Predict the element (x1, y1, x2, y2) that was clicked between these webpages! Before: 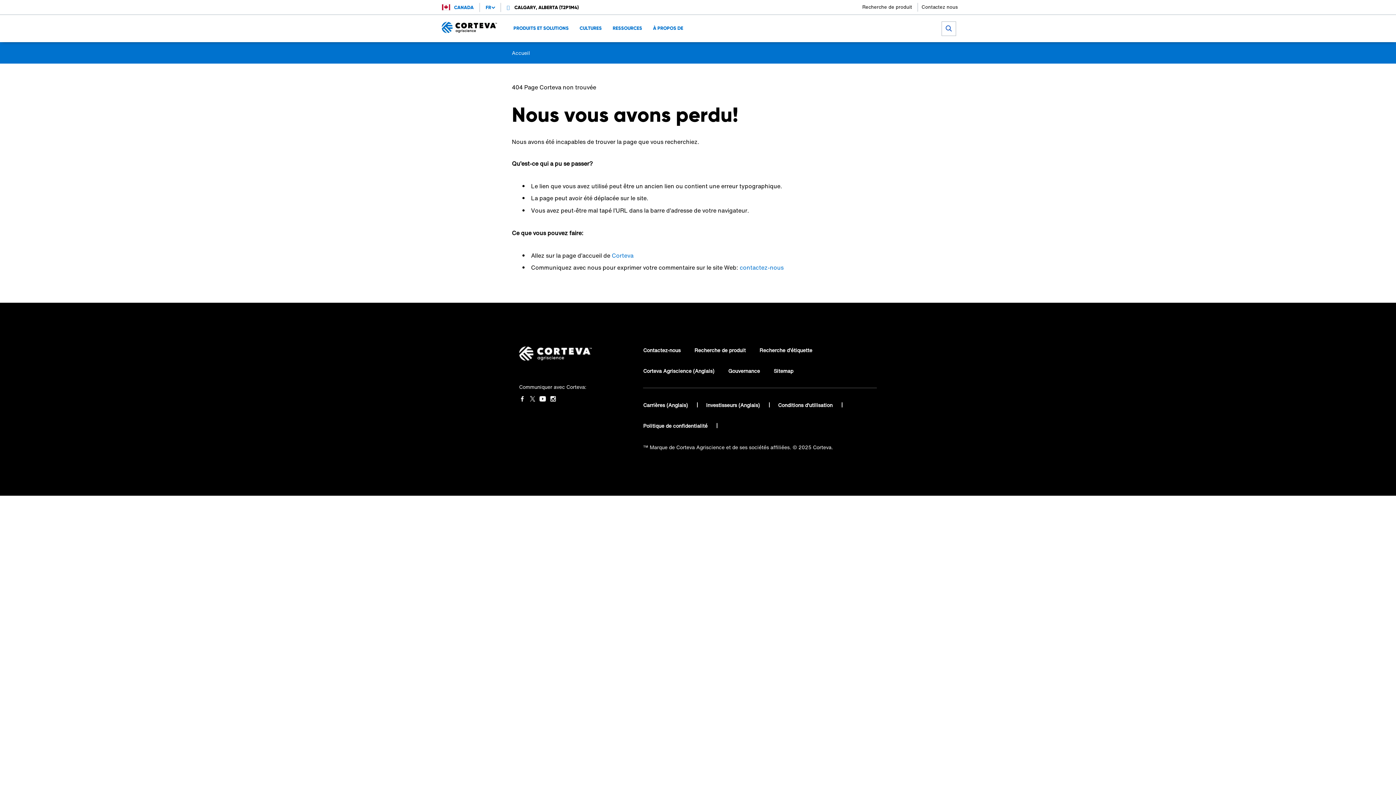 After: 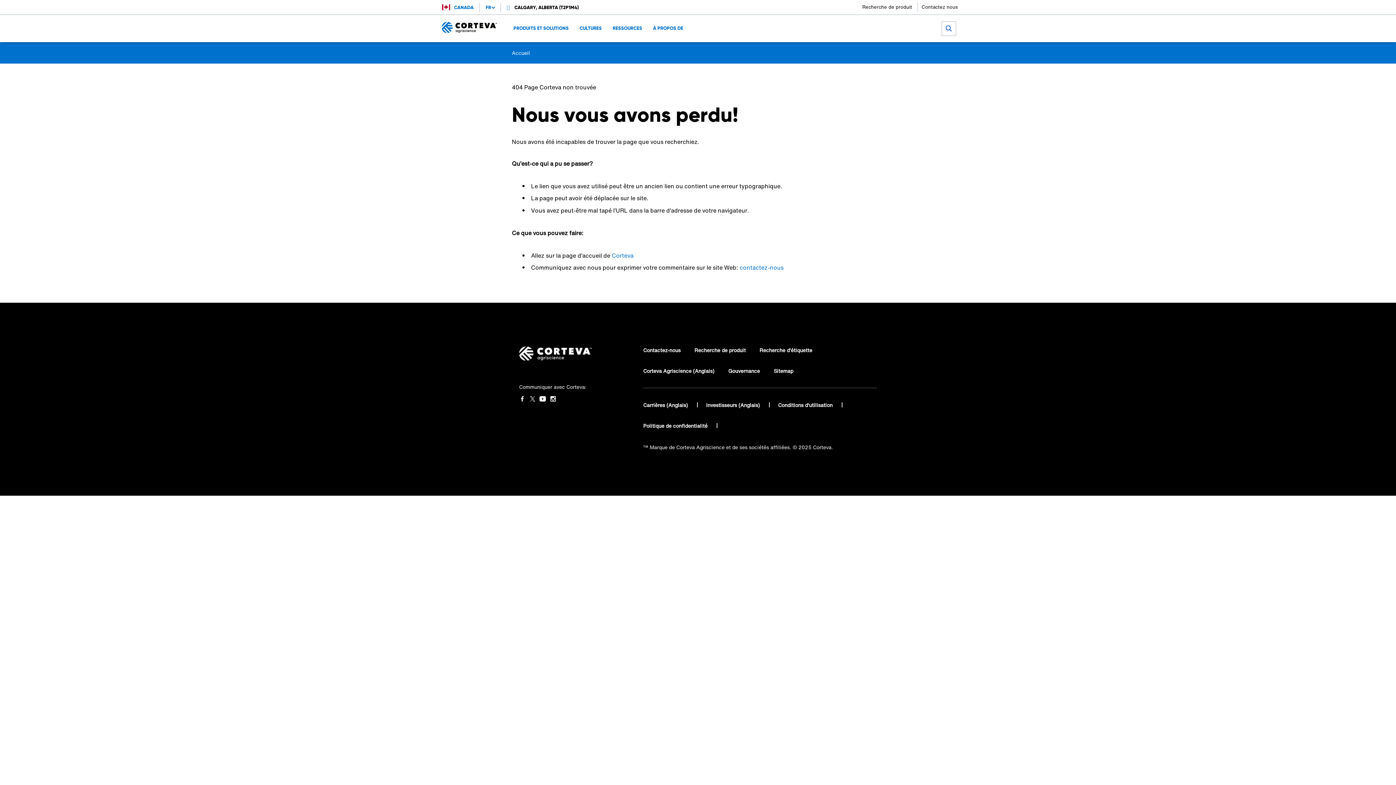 Action: bbox: (539, 396, 546, 401)